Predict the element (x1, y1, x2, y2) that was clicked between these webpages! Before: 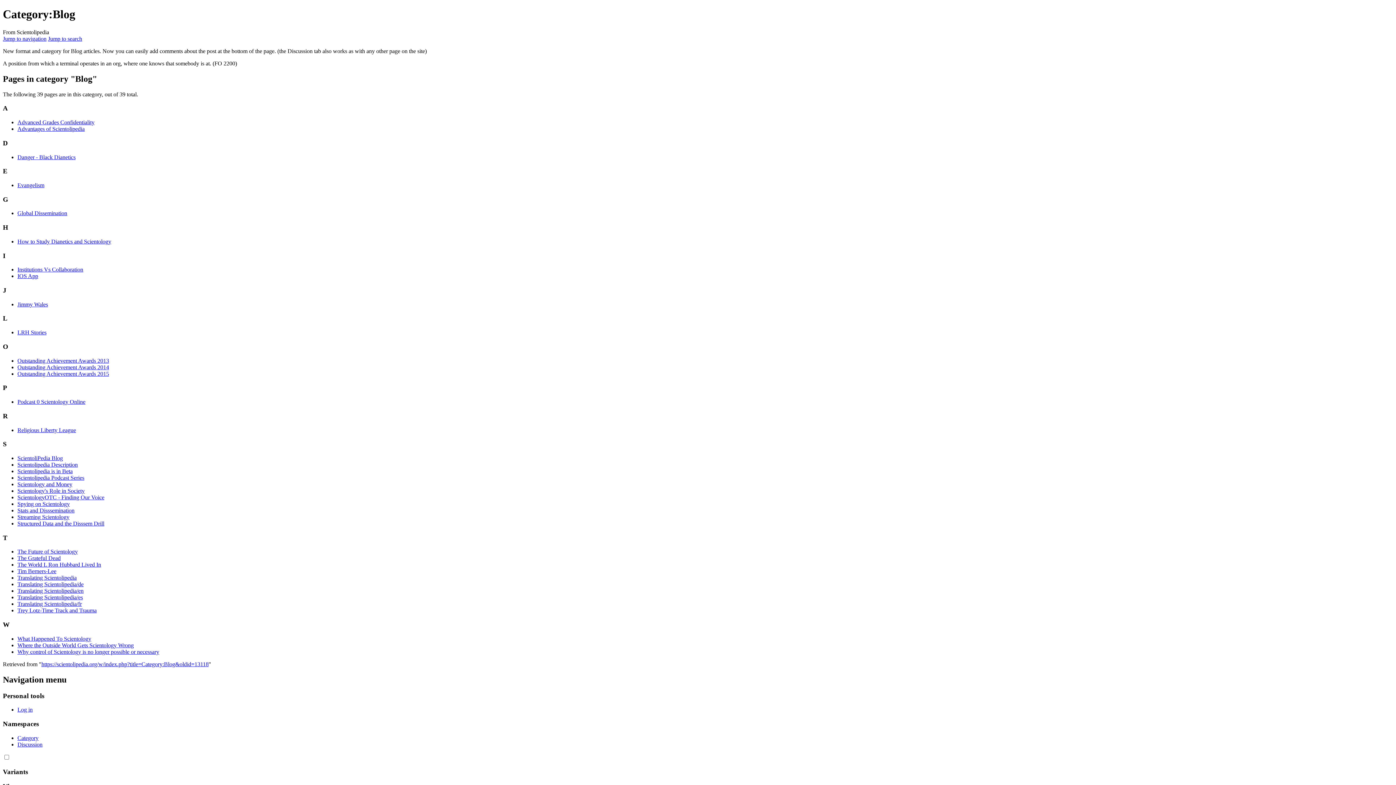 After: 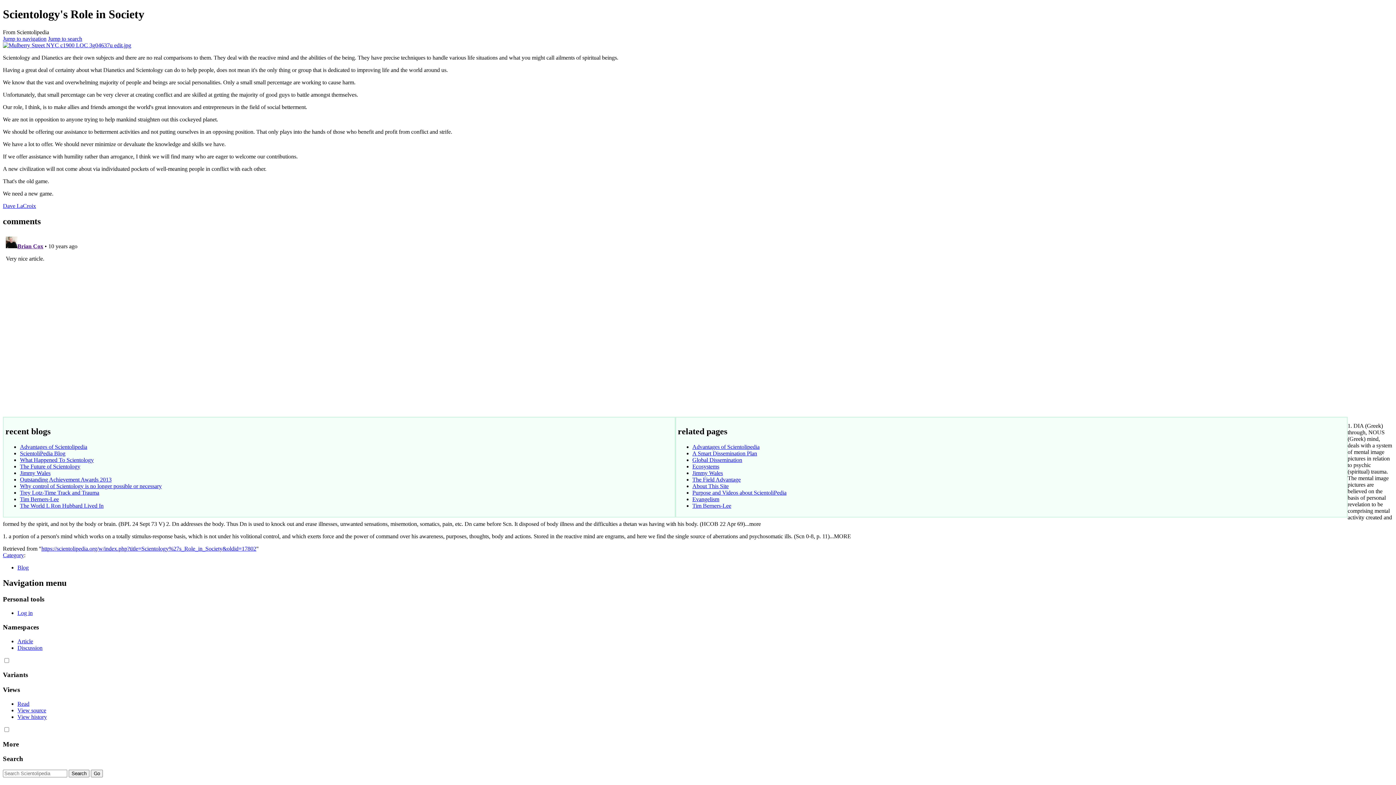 Action: label: Scientology's Role in Society bbox: (17, 487, 84, 494)